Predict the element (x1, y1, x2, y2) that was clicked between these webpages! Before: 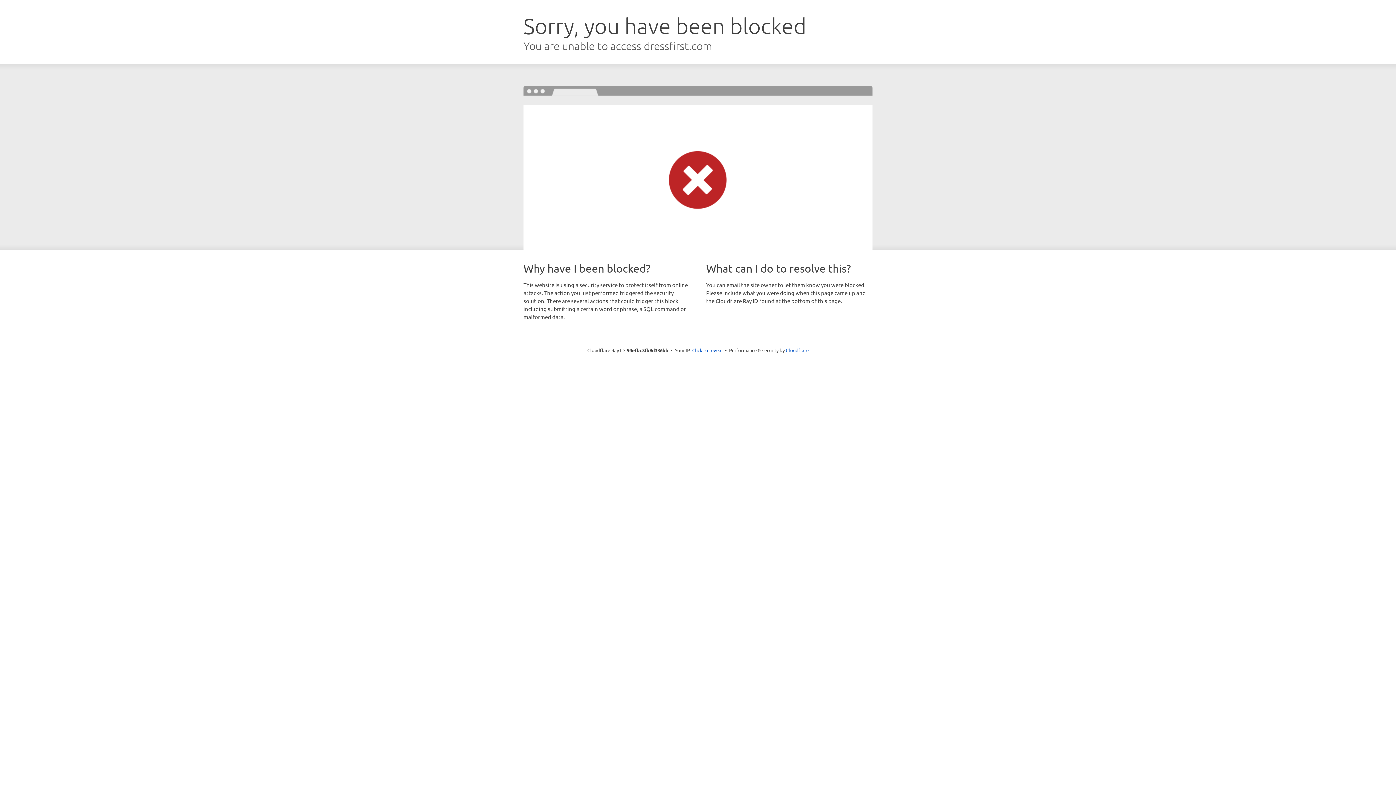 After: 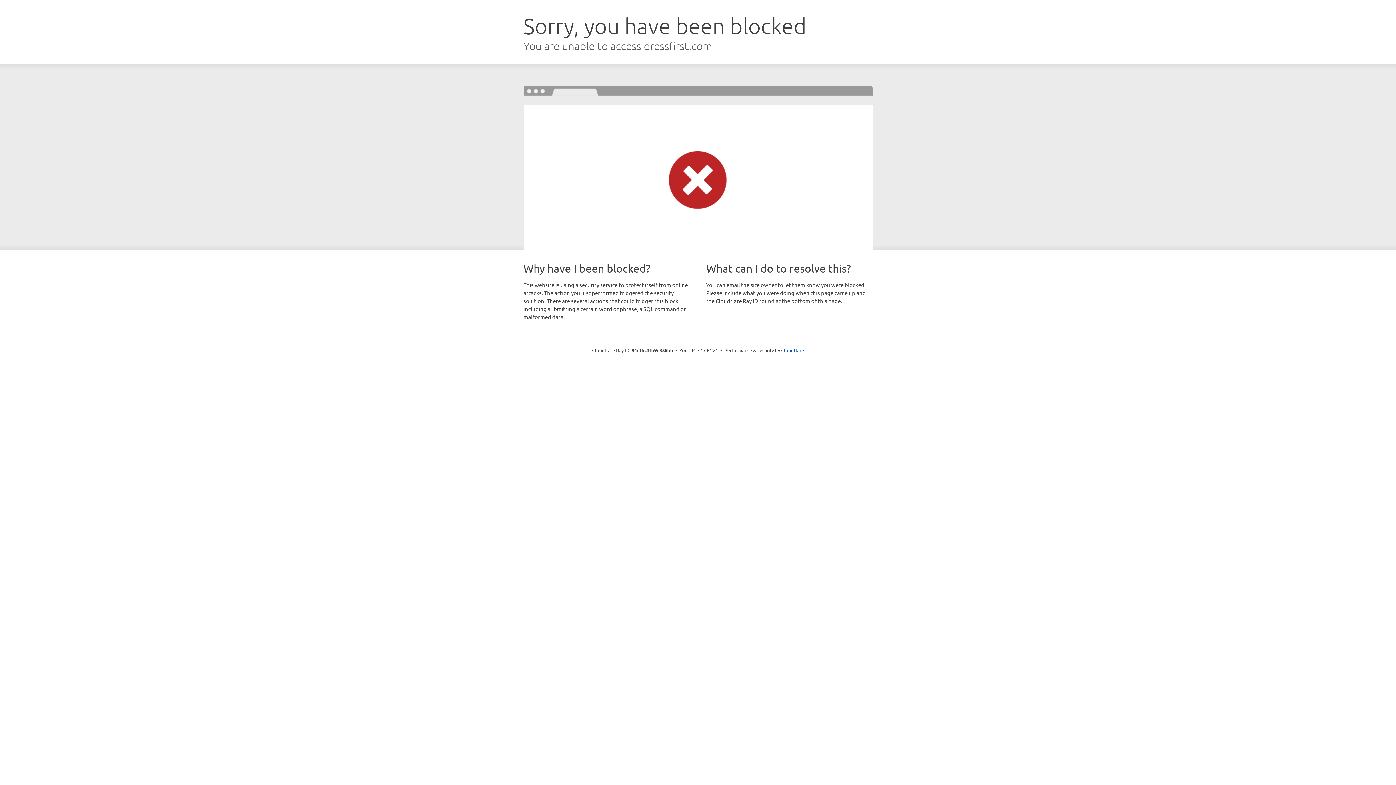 Action: label: Click to reveal bbox: (692, 346, 722, 353)